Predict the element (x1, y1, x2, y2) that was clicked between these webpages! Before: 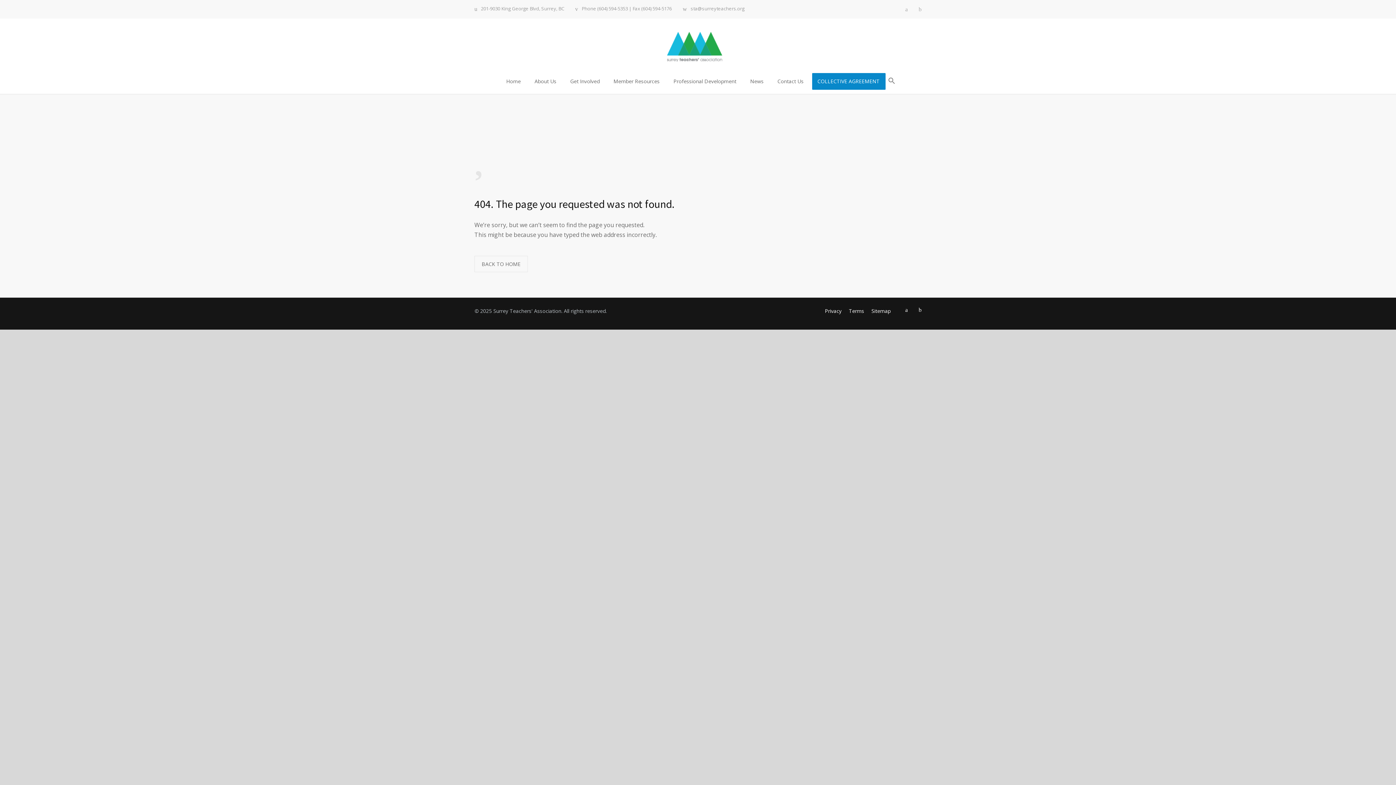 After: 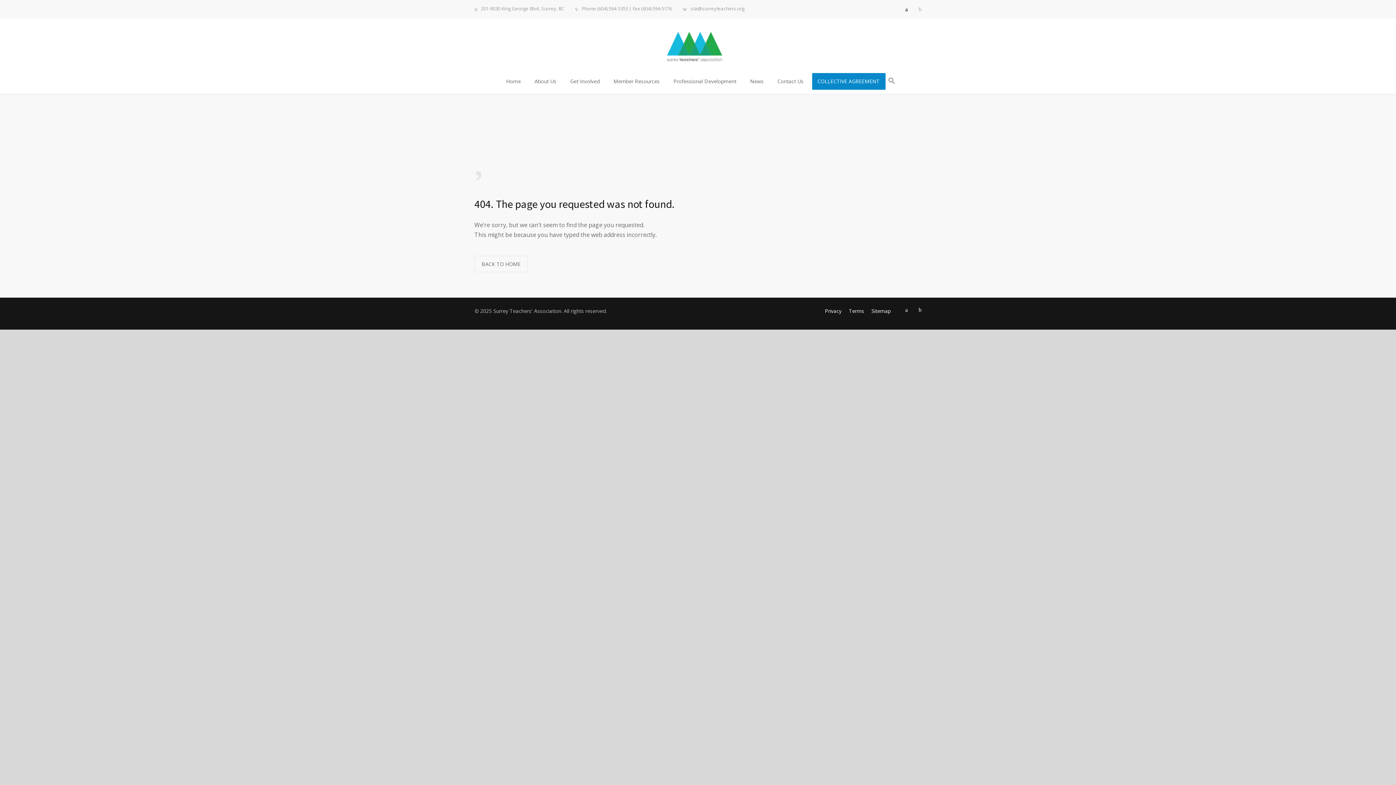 Action: bbox: (905, 6, 908, 12)